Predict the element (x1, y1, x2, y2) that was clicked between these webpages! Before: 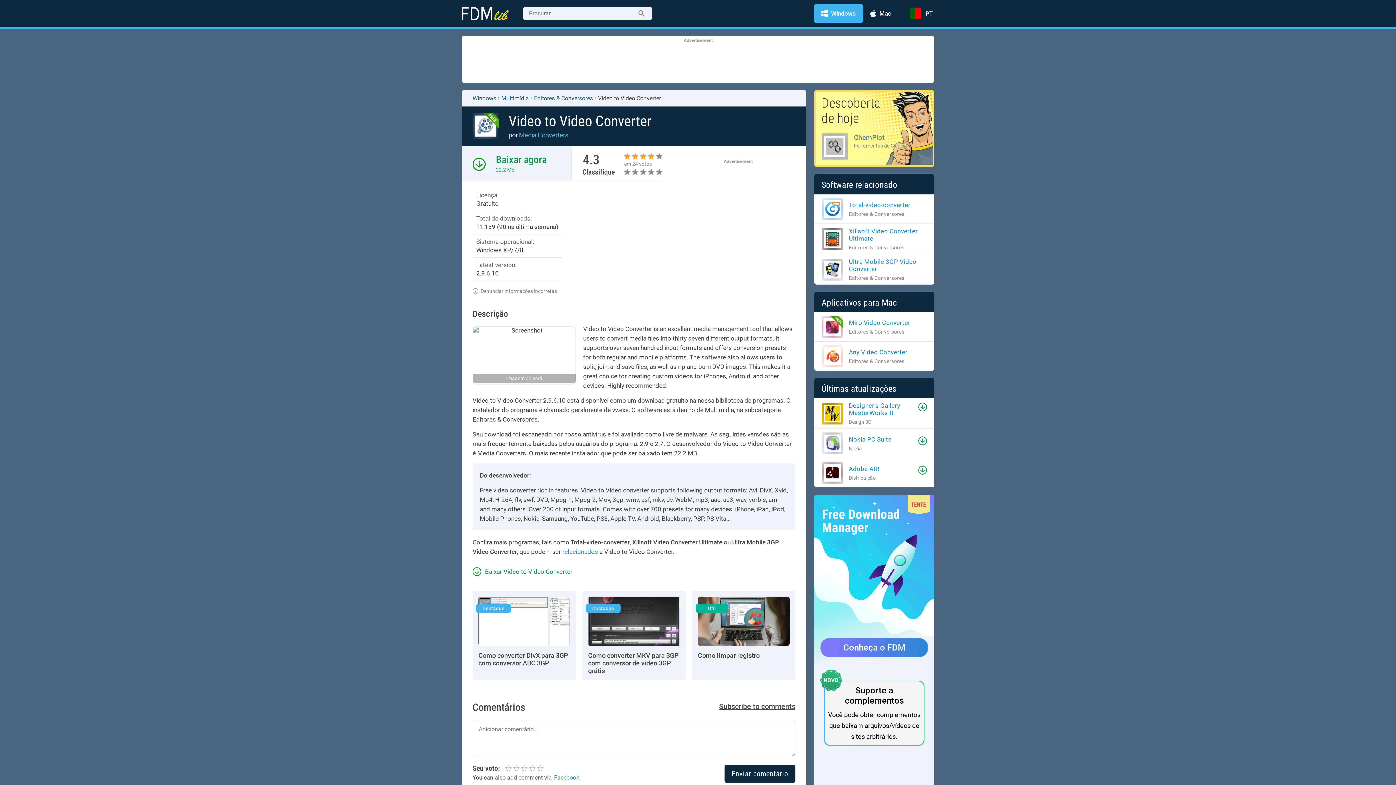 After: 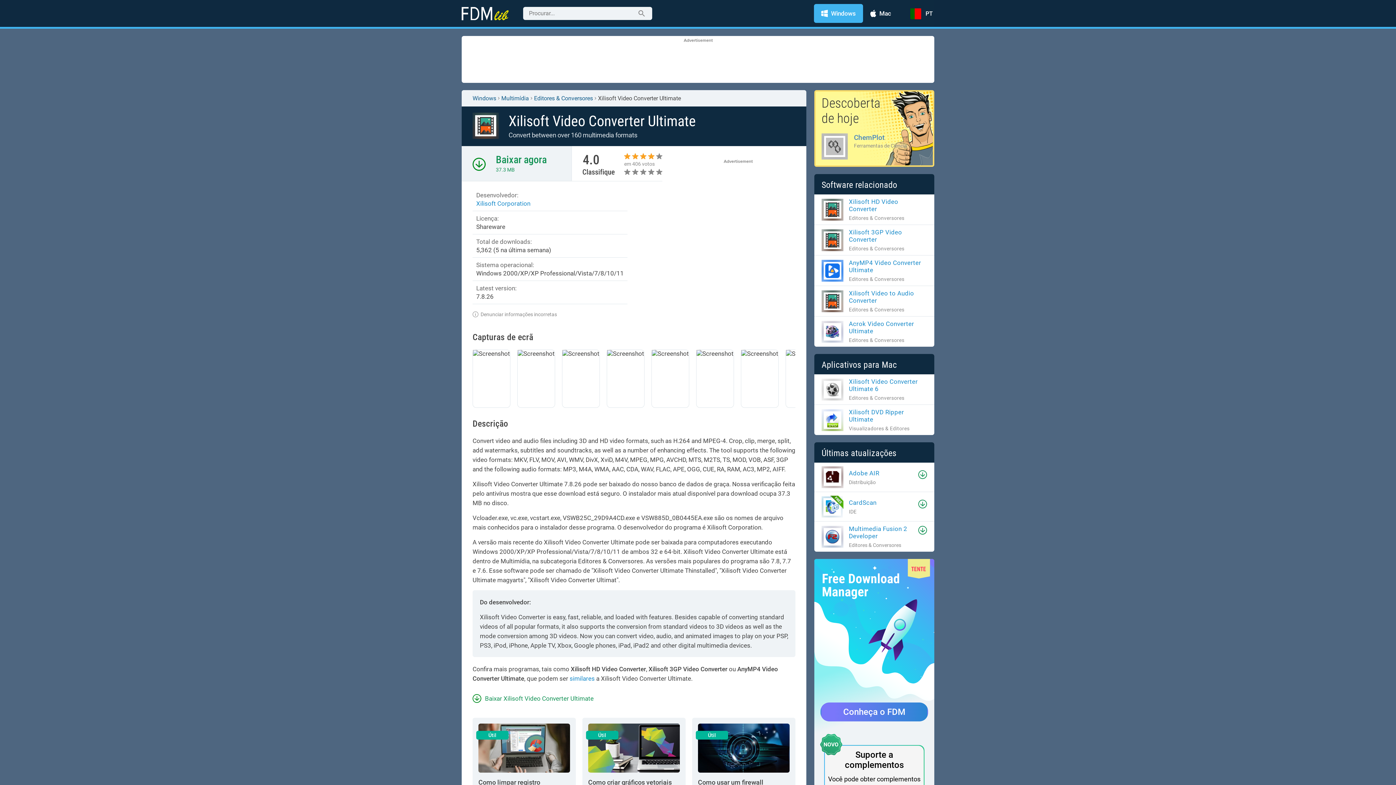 Action: bbox: (821, 227, 927, 250) label: Xilisoft Video Converter Ultimate

Editores & Conversores